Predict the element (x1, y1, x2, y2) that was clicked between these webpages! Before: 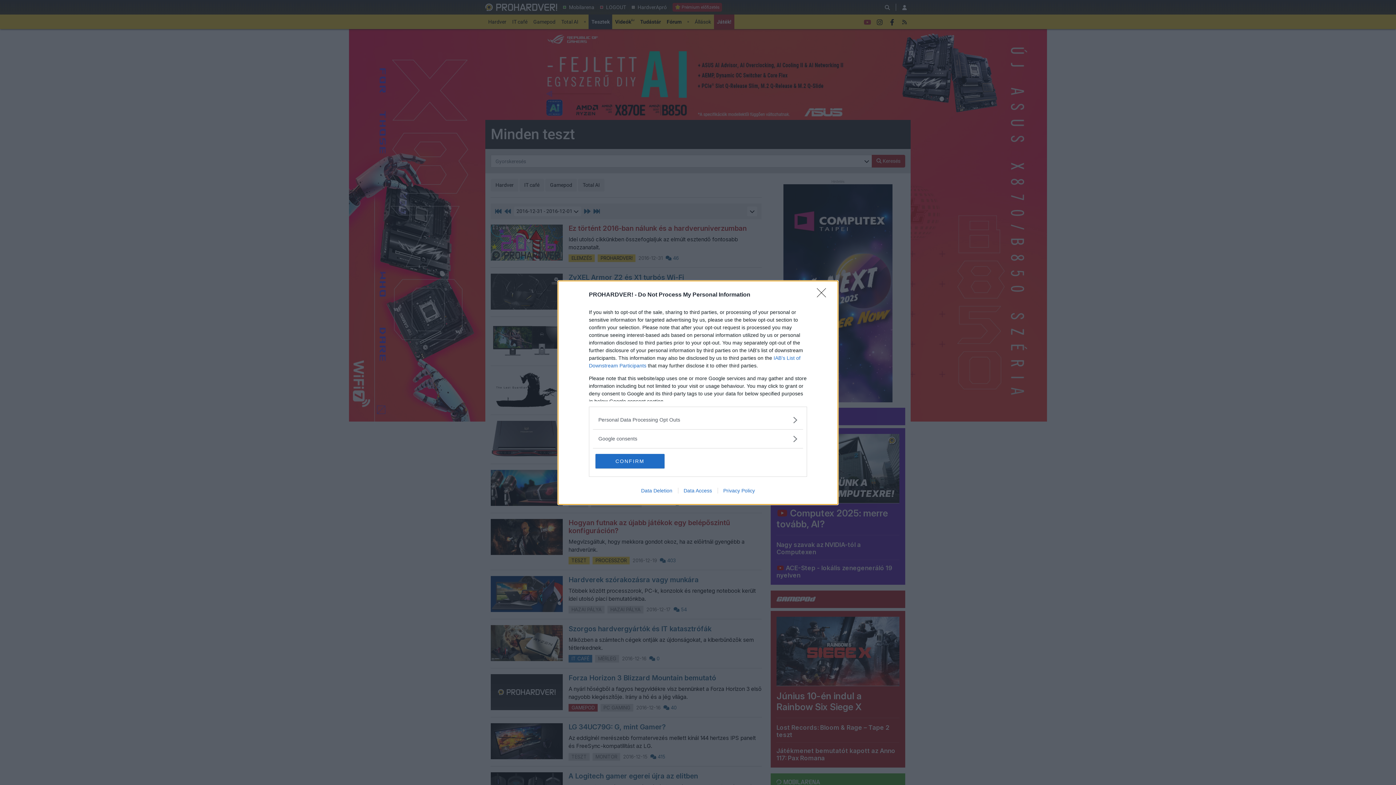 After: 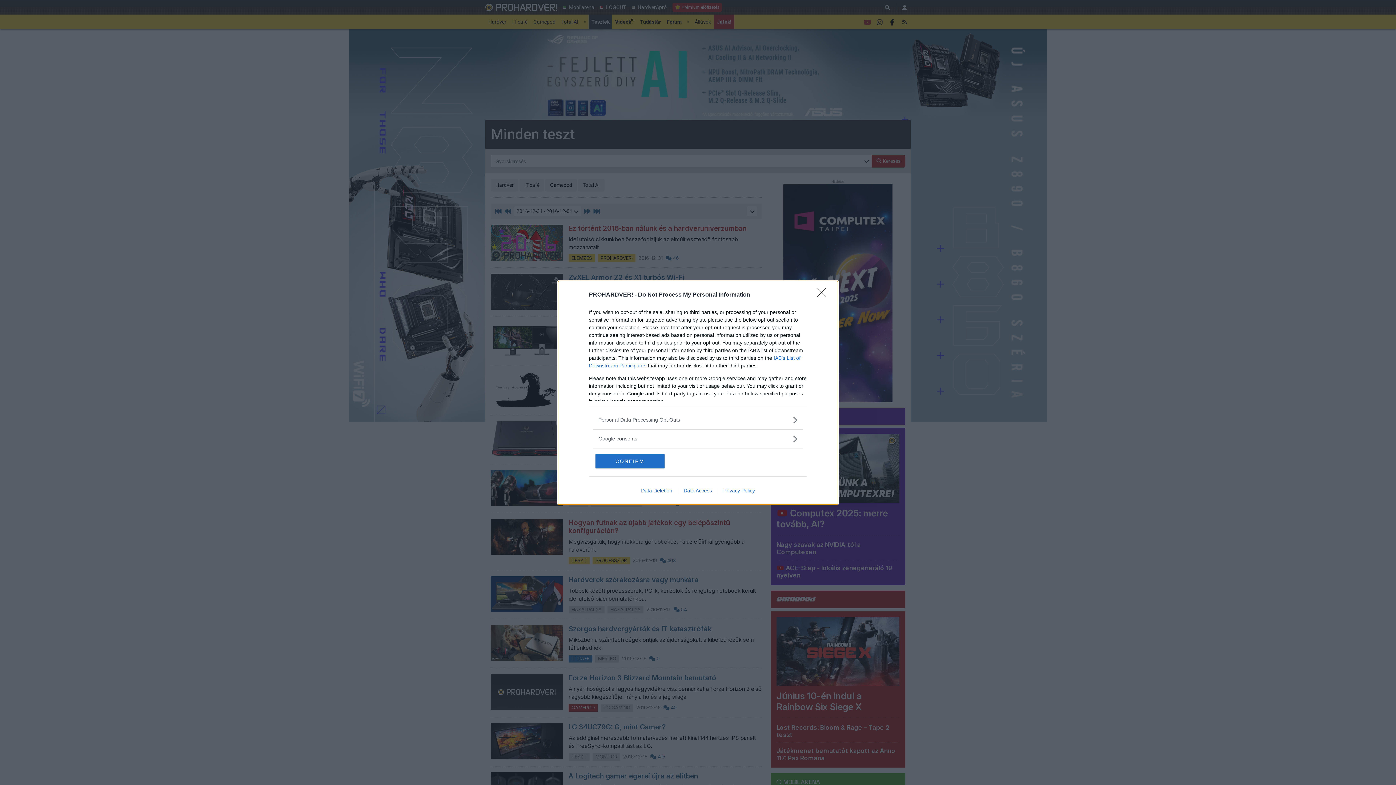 Action: bbox: (678, 487, 717, 493) label: Data Access